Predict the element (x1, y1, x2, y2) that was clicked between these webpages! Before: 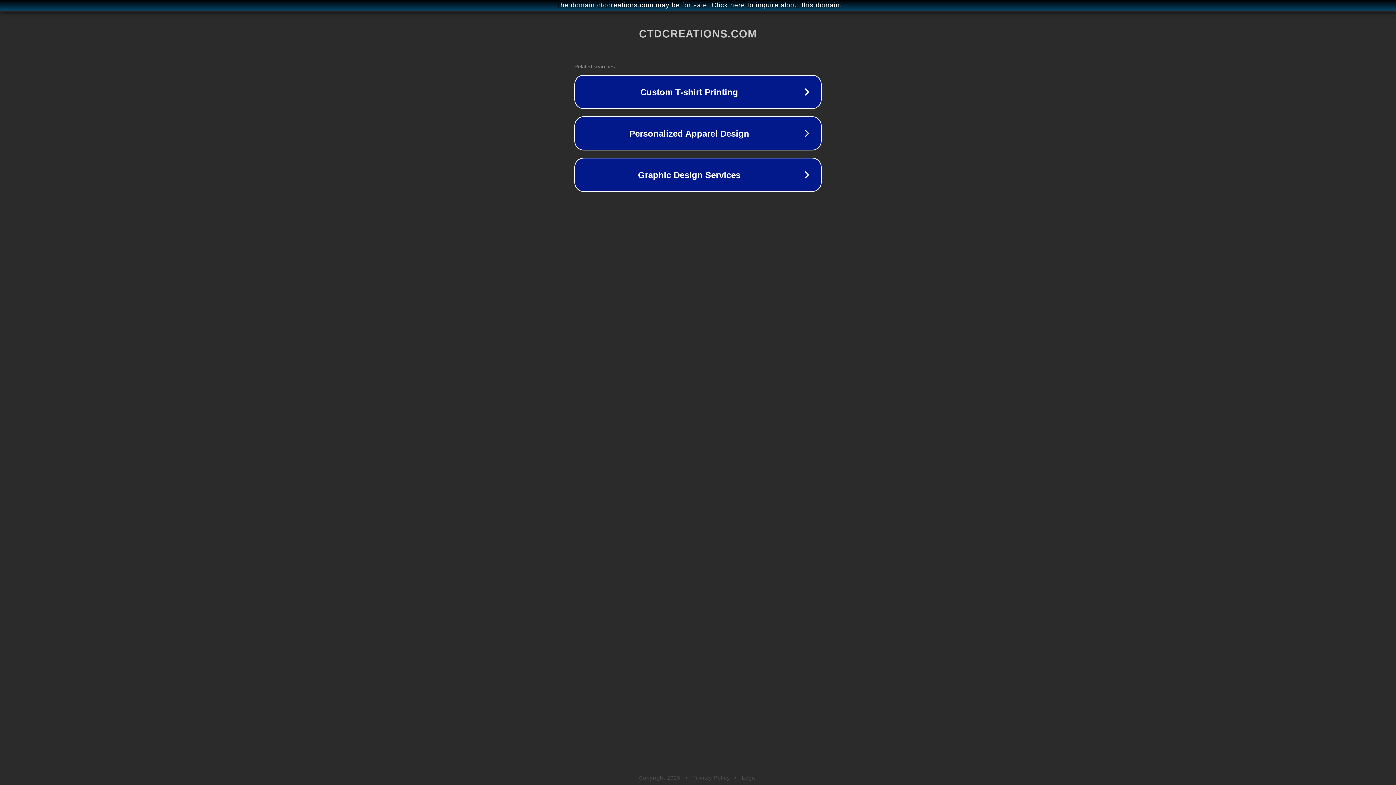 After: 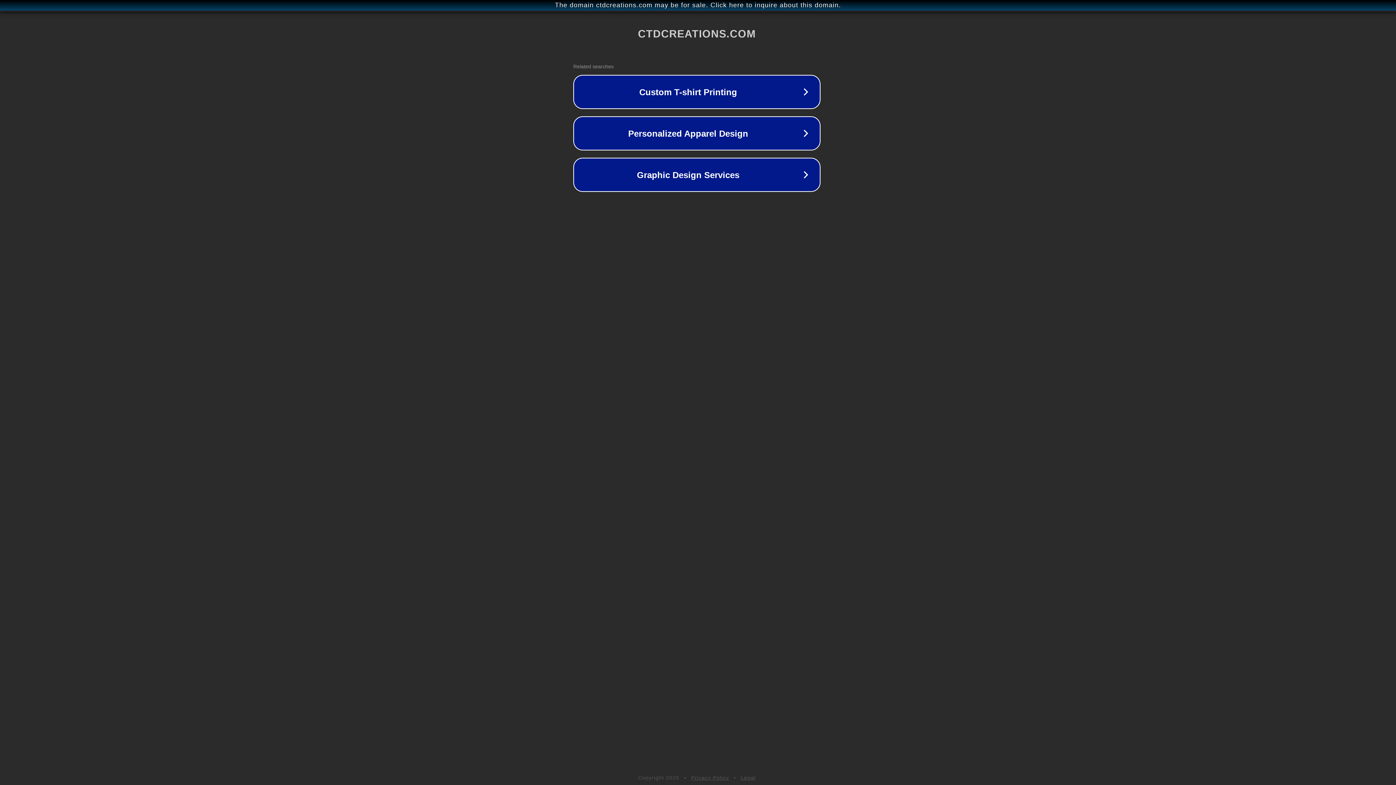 Action: label: The domain ctdcreations.com may be for sale. Click here to inquire about this domain. bbox: (1, 1, 1397, 9)